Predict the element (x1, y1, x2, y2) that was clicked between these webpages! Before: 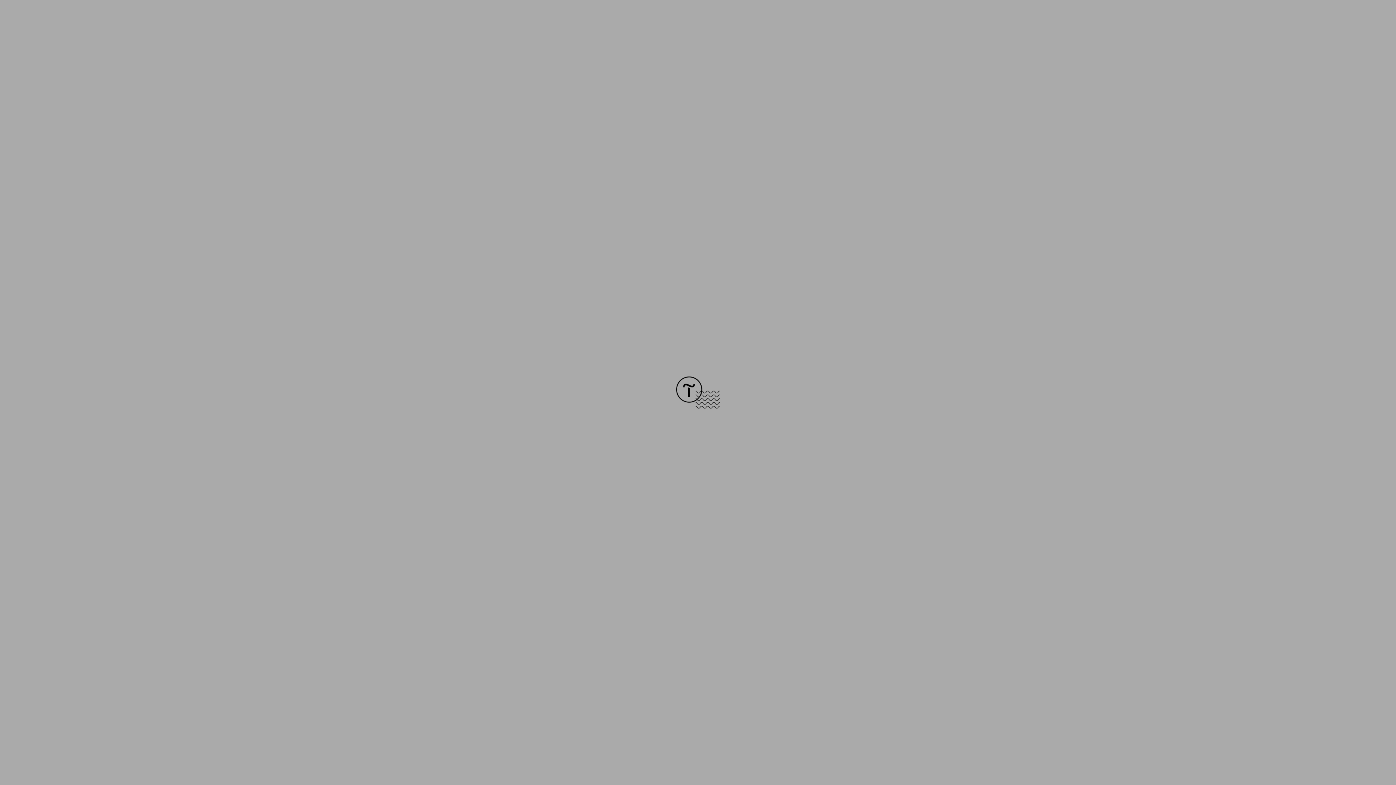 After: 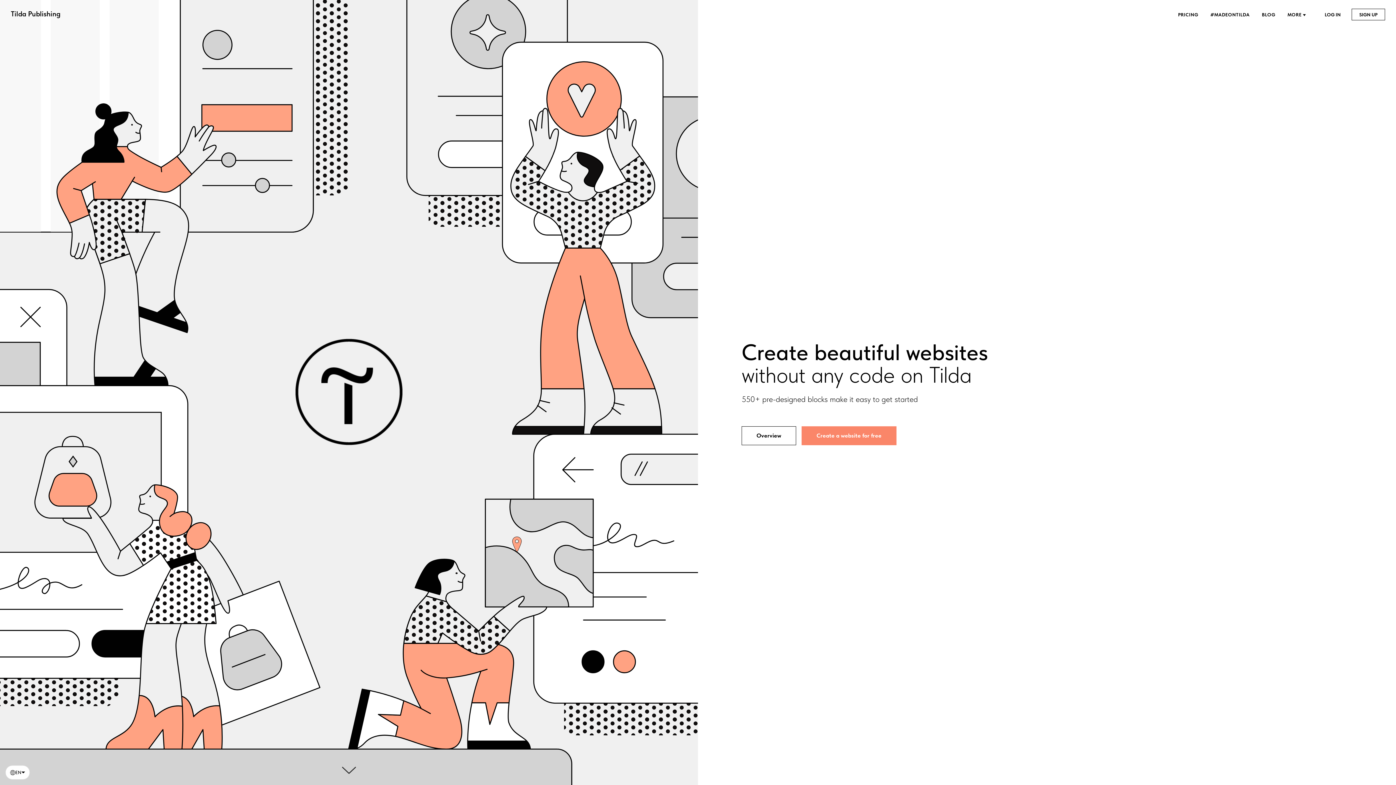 Action: bbox: (676, 403, 720, 409)